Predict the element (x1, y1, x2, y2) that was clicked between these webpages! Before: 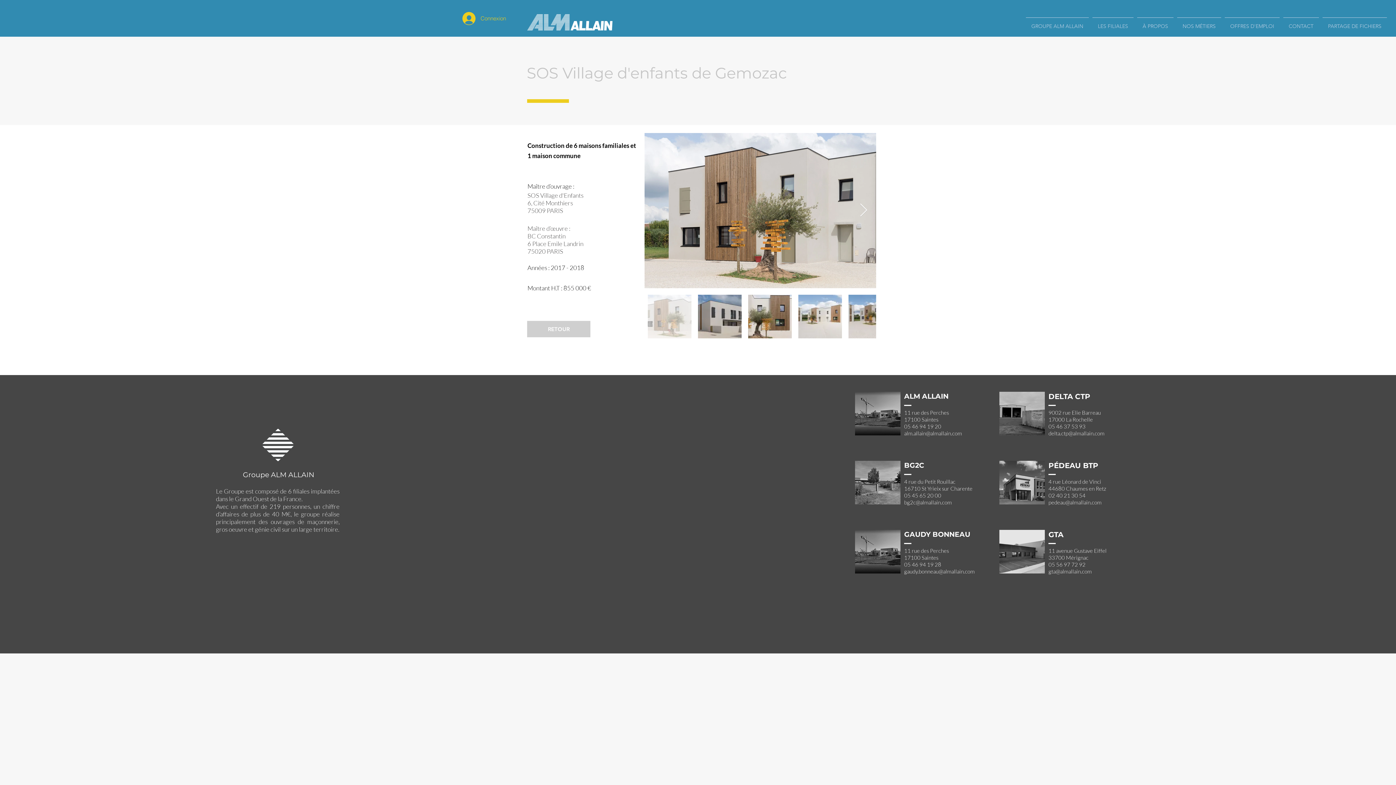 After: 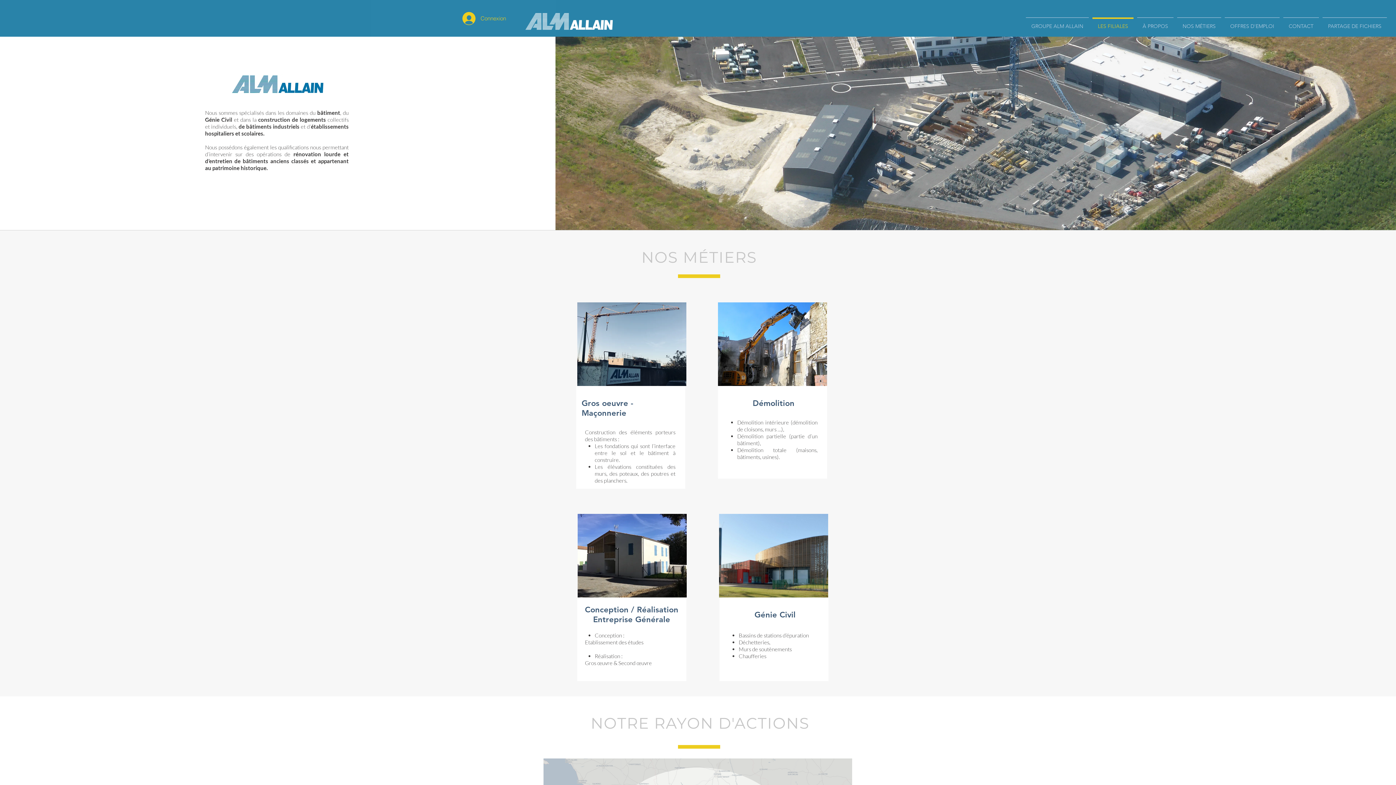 Action: label: RETOUR bbox: (527, 321, 590, 337)